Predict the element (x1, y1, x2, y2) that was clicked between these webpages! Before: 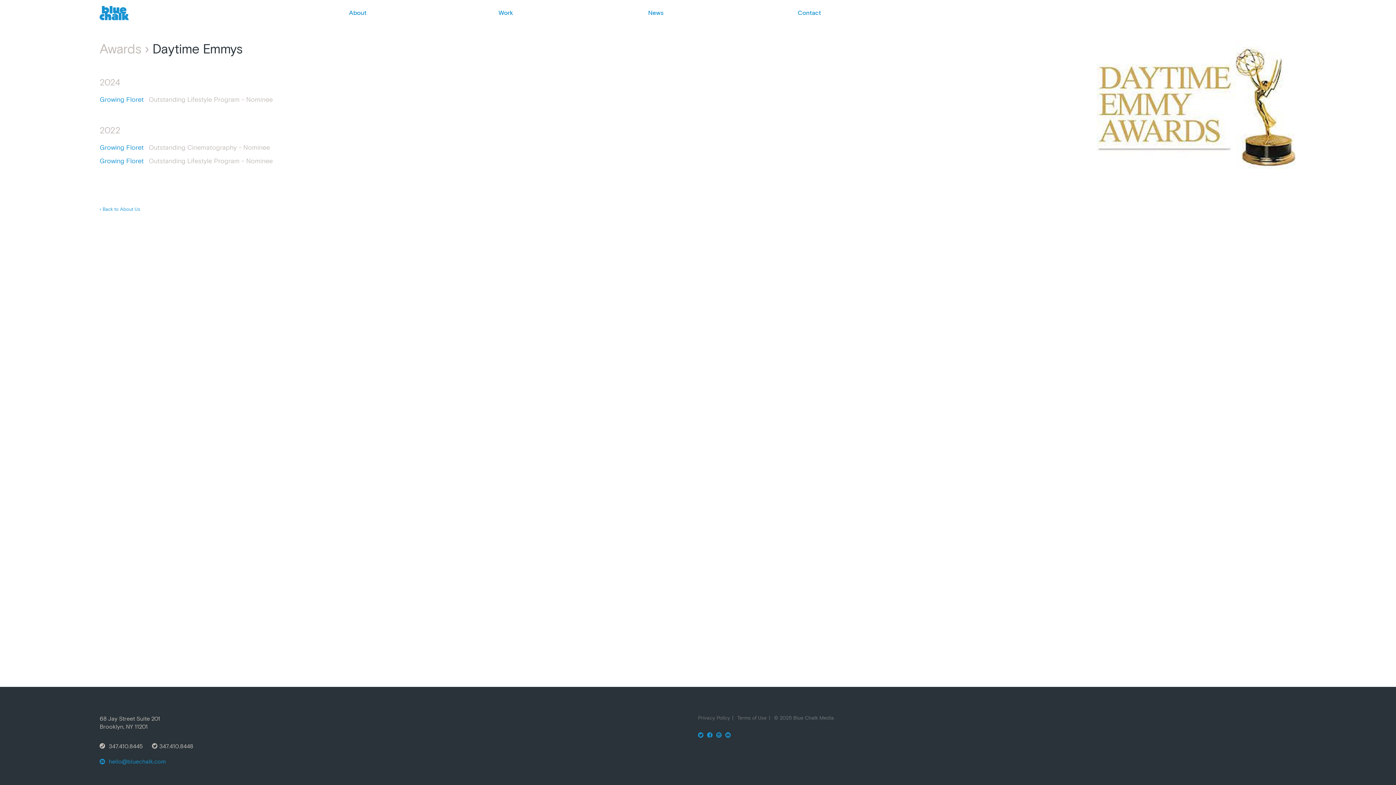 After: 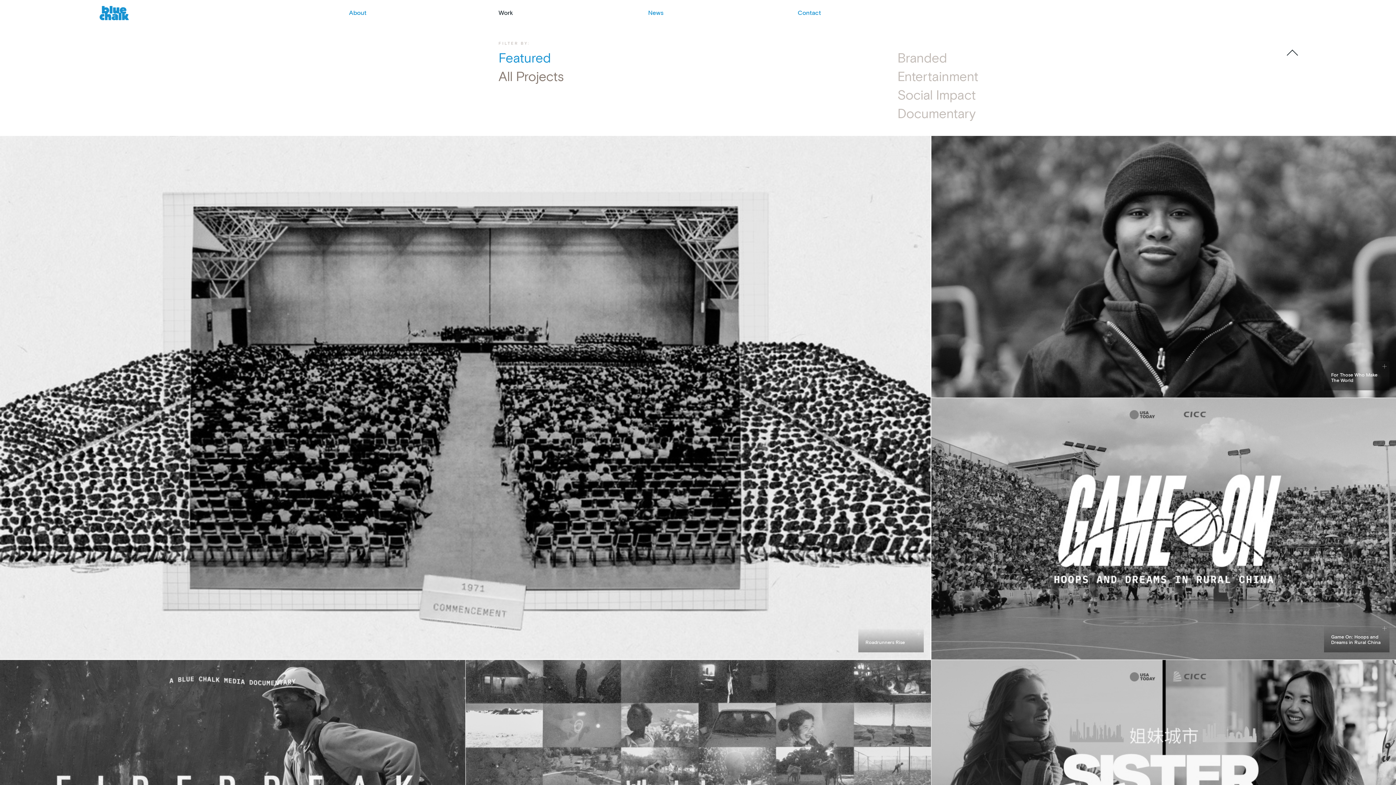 Action: label: Work bbox: (498, 0, 648, 25)